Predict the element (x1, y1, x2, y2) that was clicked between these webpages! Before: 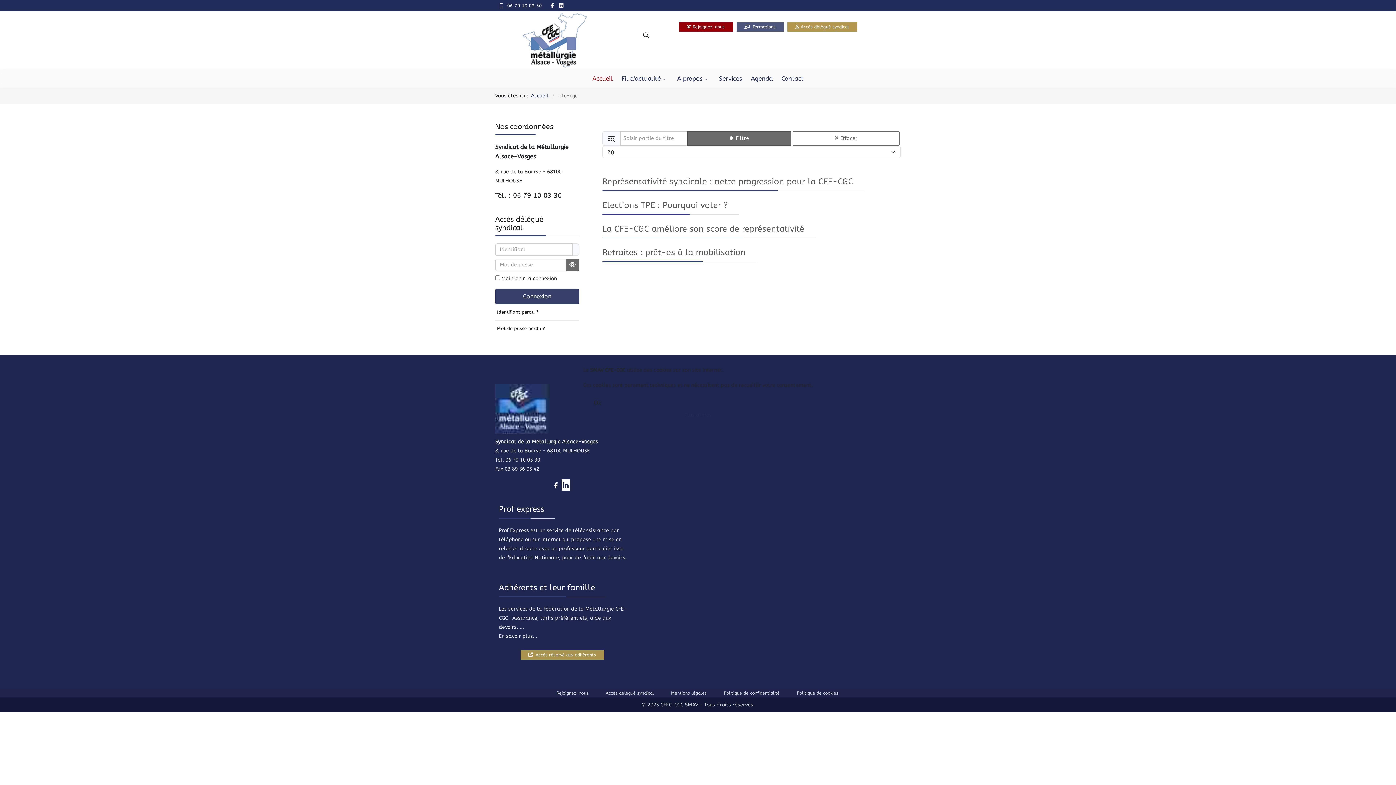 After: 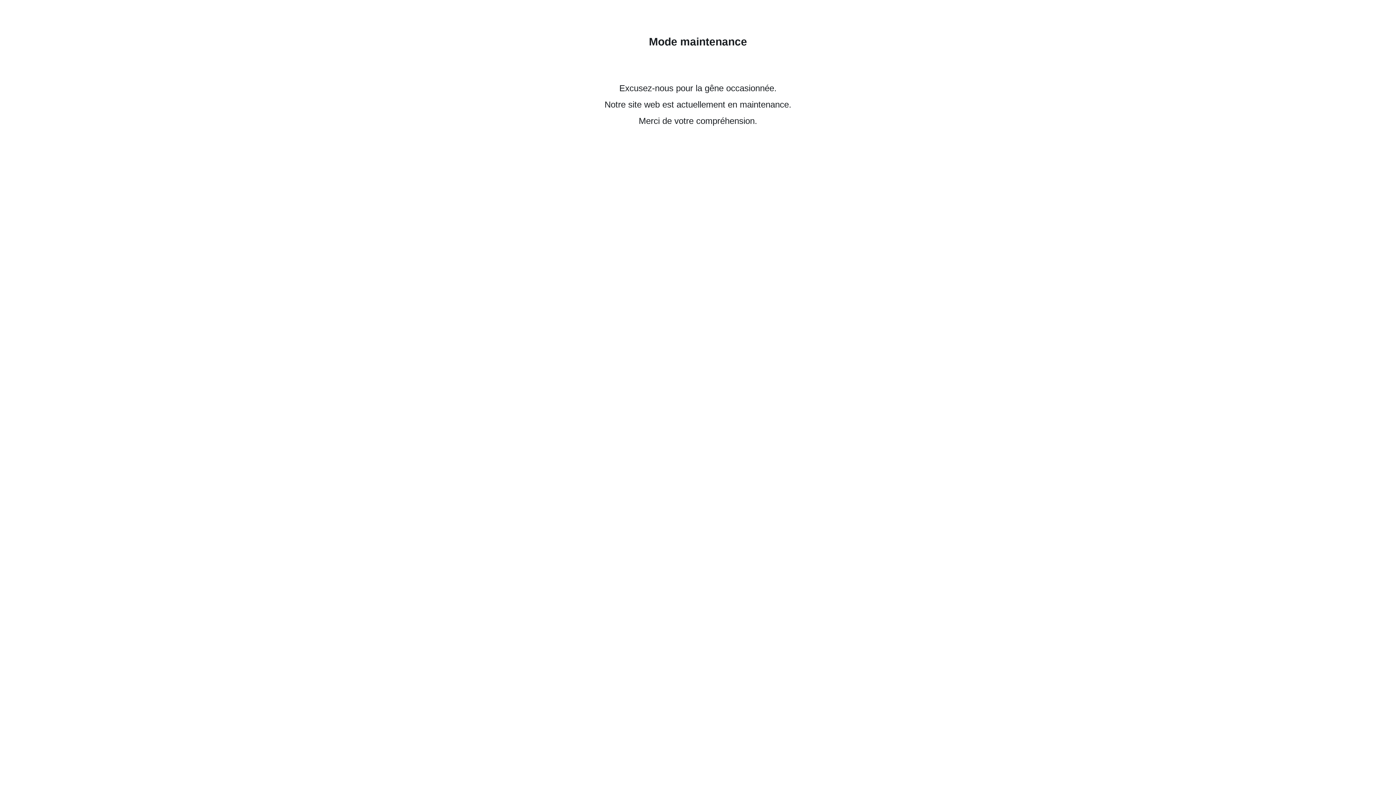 Action: label: Plus d'infos bbox: (684, 412, 711, 418)